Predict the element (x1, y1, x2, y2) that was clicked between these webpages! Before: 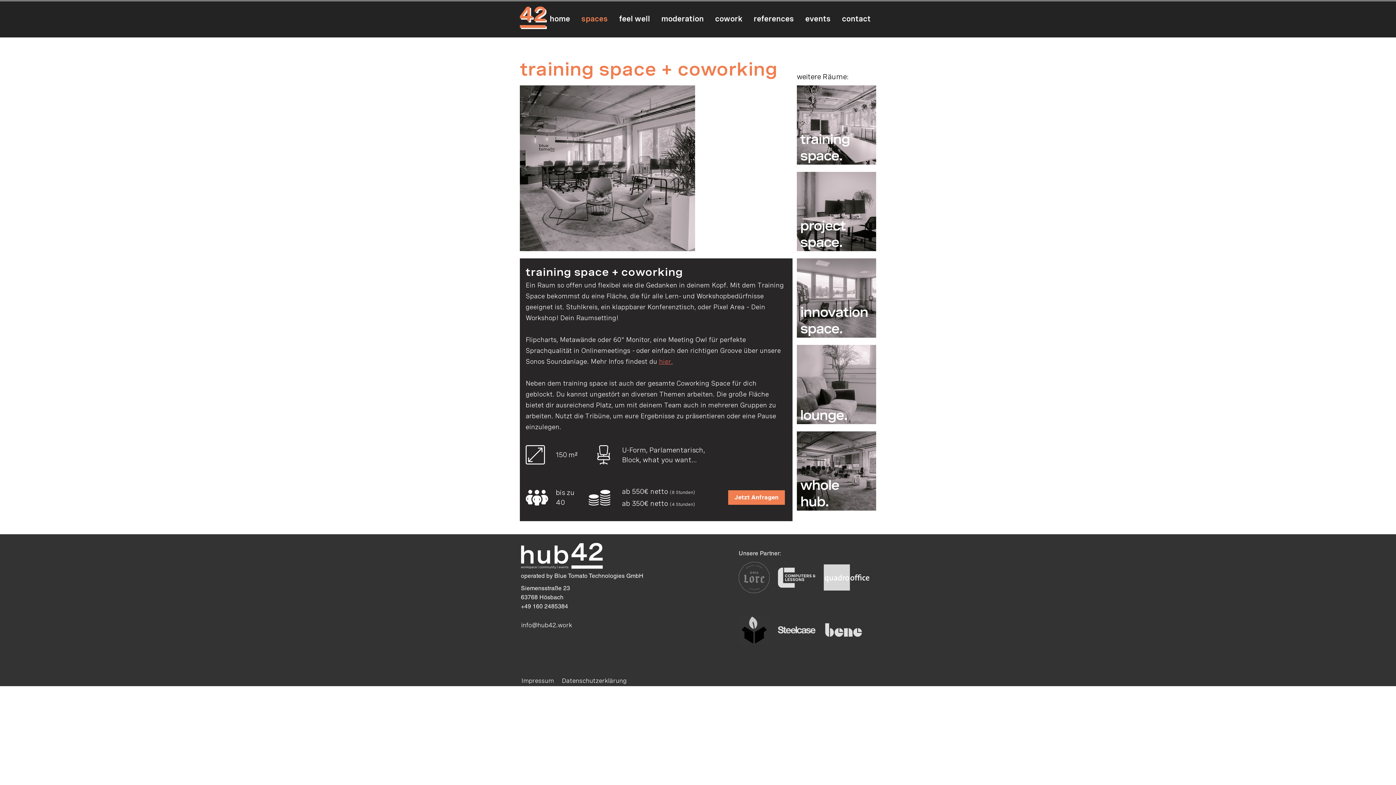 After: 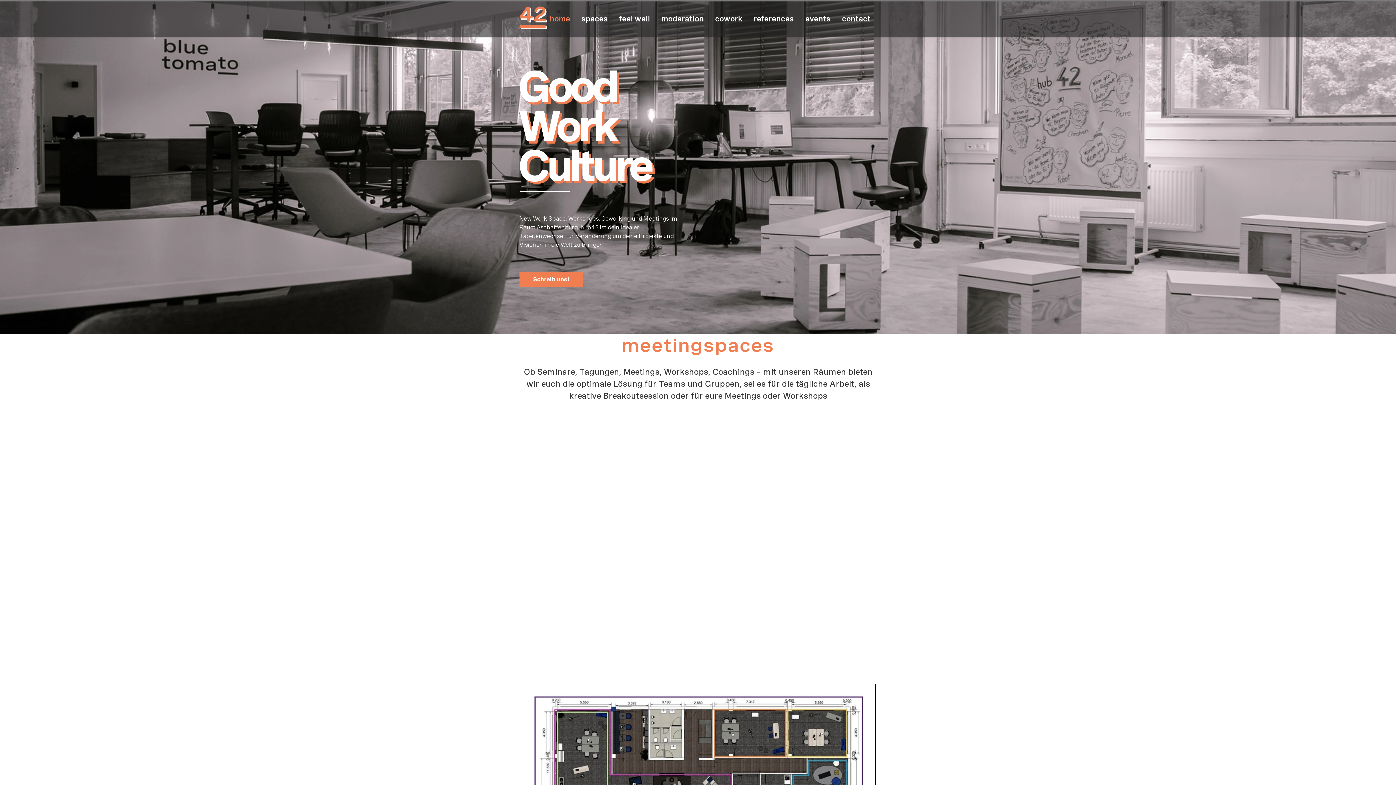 Action: bbox: (520, 6, 546, 29)